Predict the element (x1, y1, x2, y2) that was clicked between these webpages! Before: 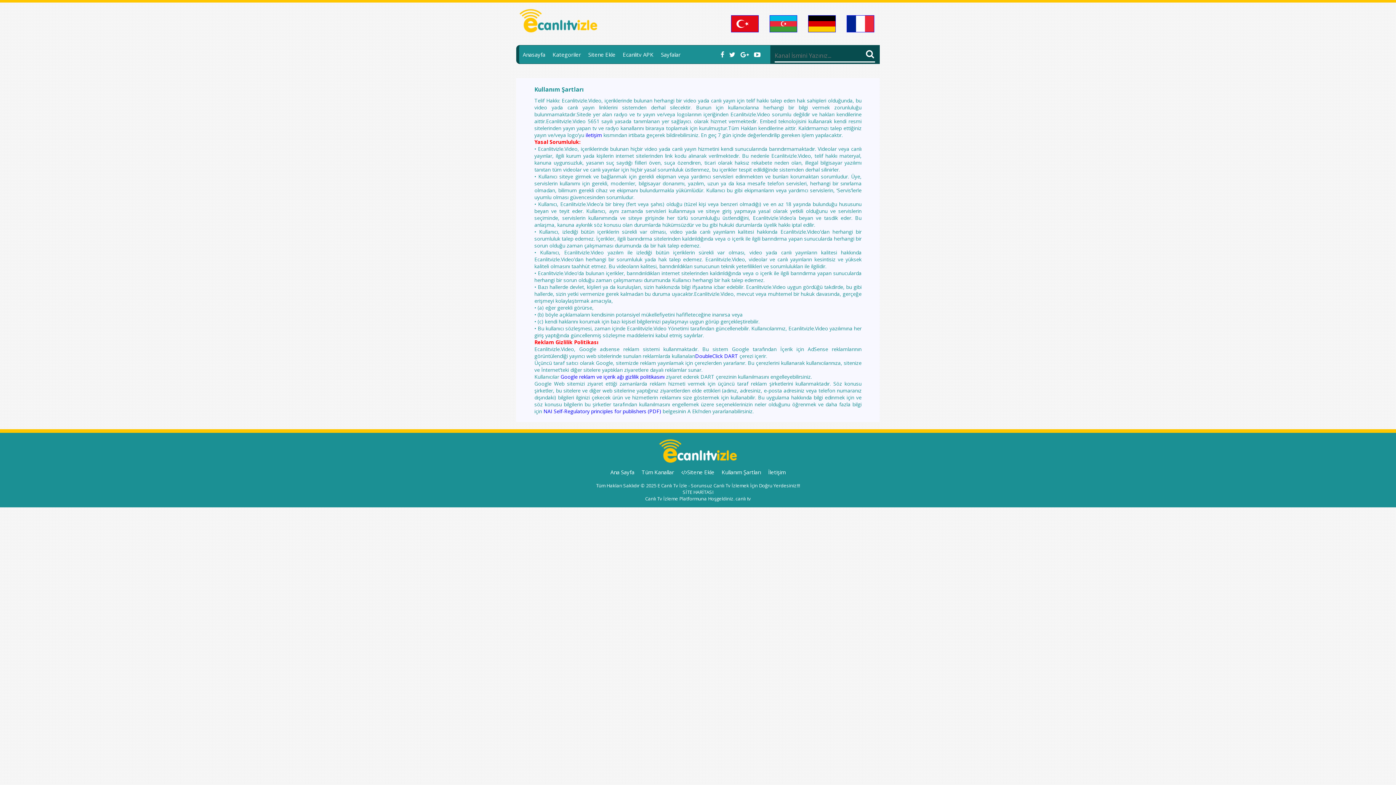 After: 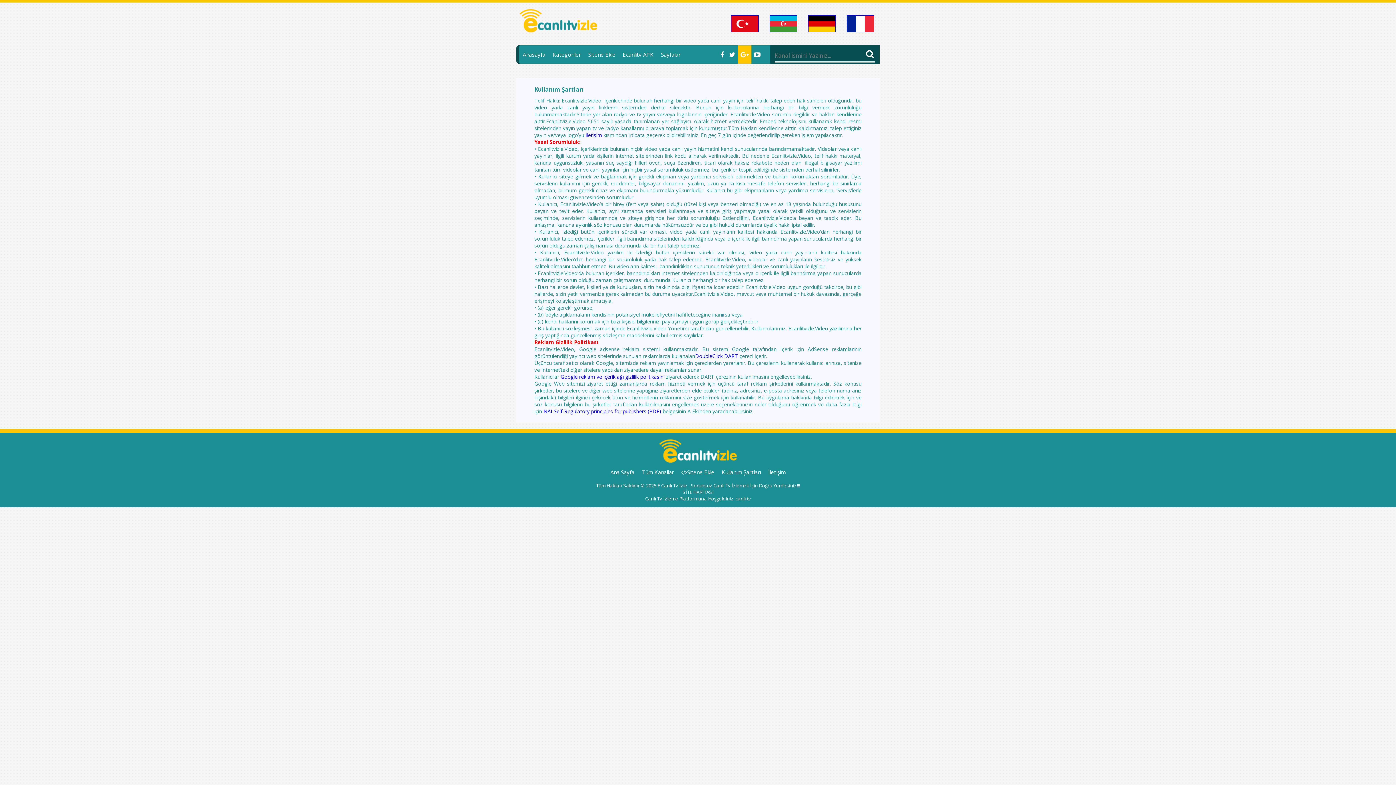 Action: bbox: (738, 45, 751, 63)